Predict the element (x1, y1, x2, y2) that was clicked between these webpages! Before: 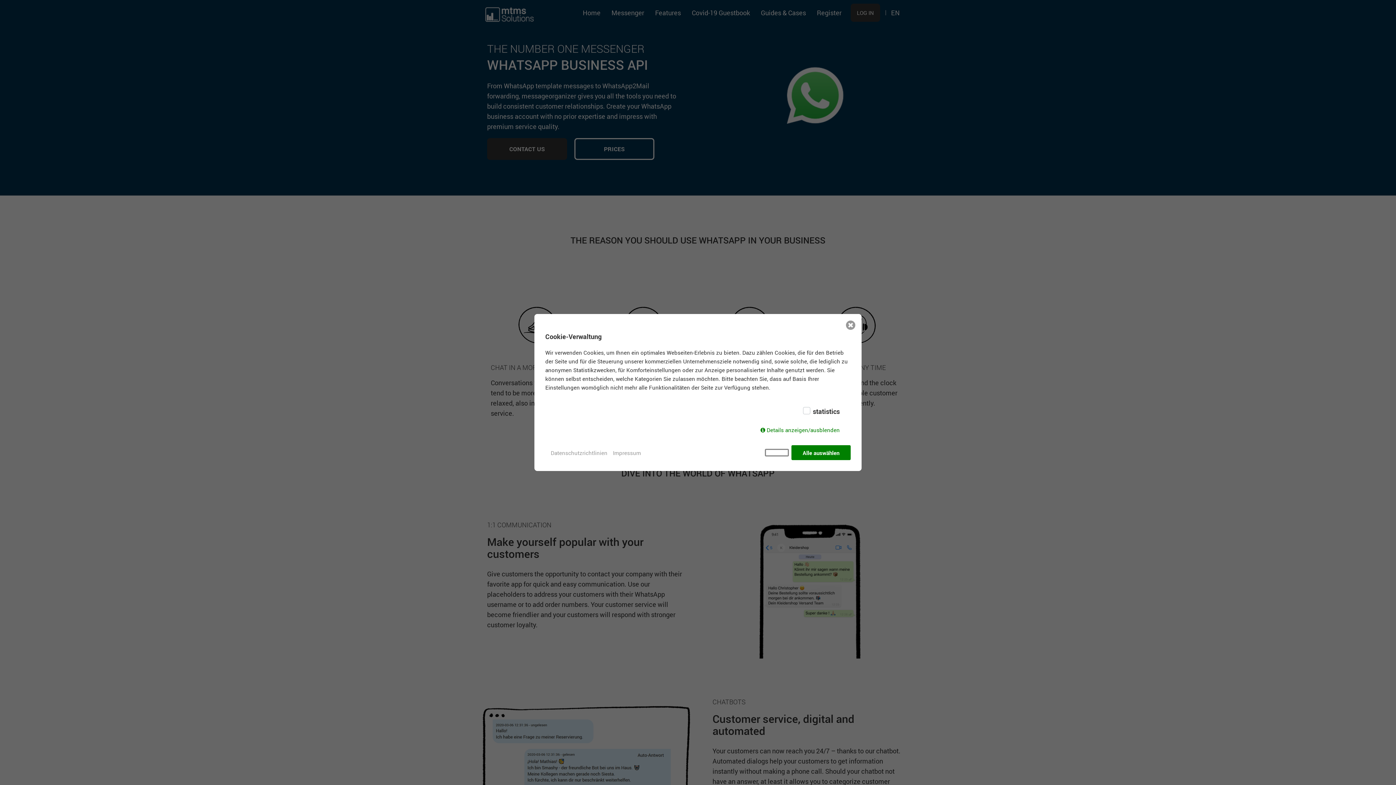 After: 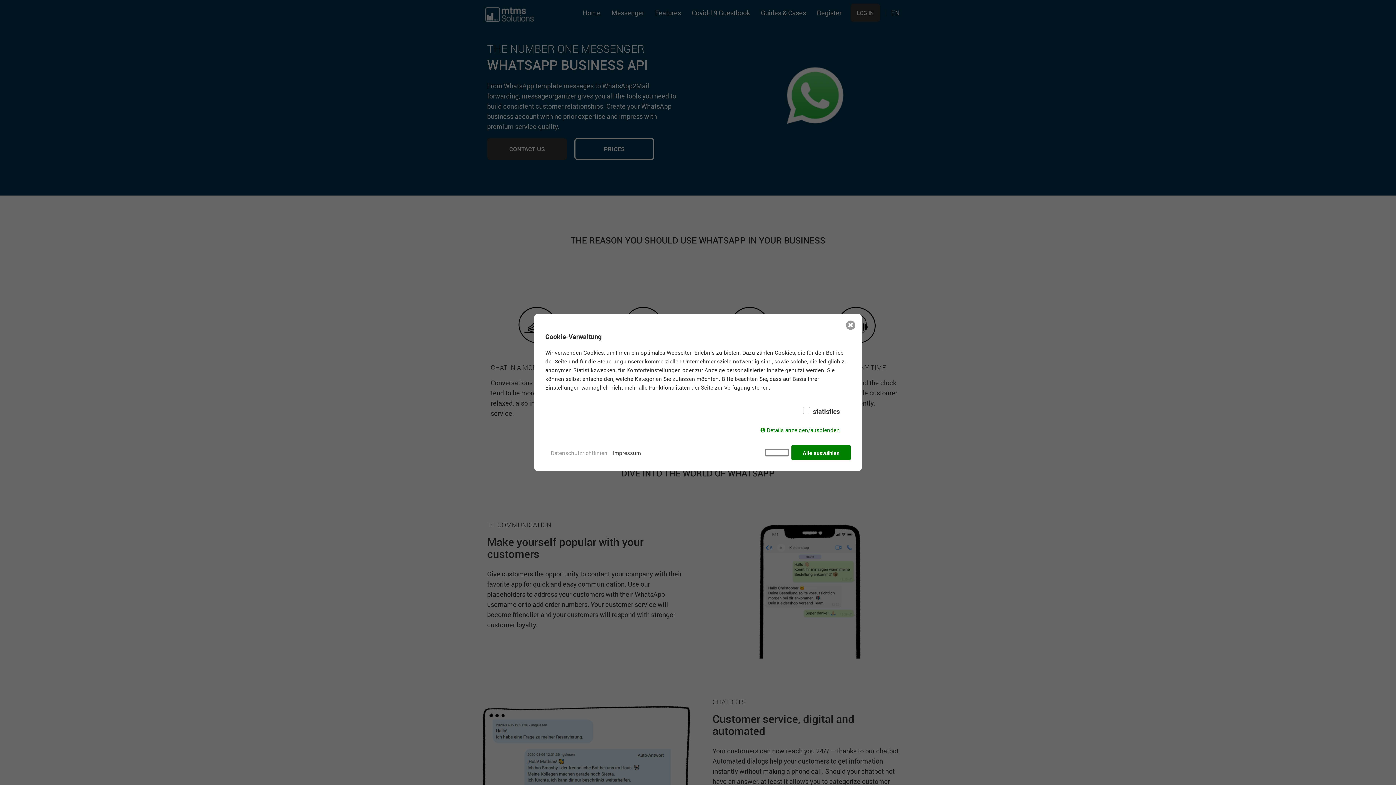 Action: bbox: (613, 448, 641, 457) label: Impressum